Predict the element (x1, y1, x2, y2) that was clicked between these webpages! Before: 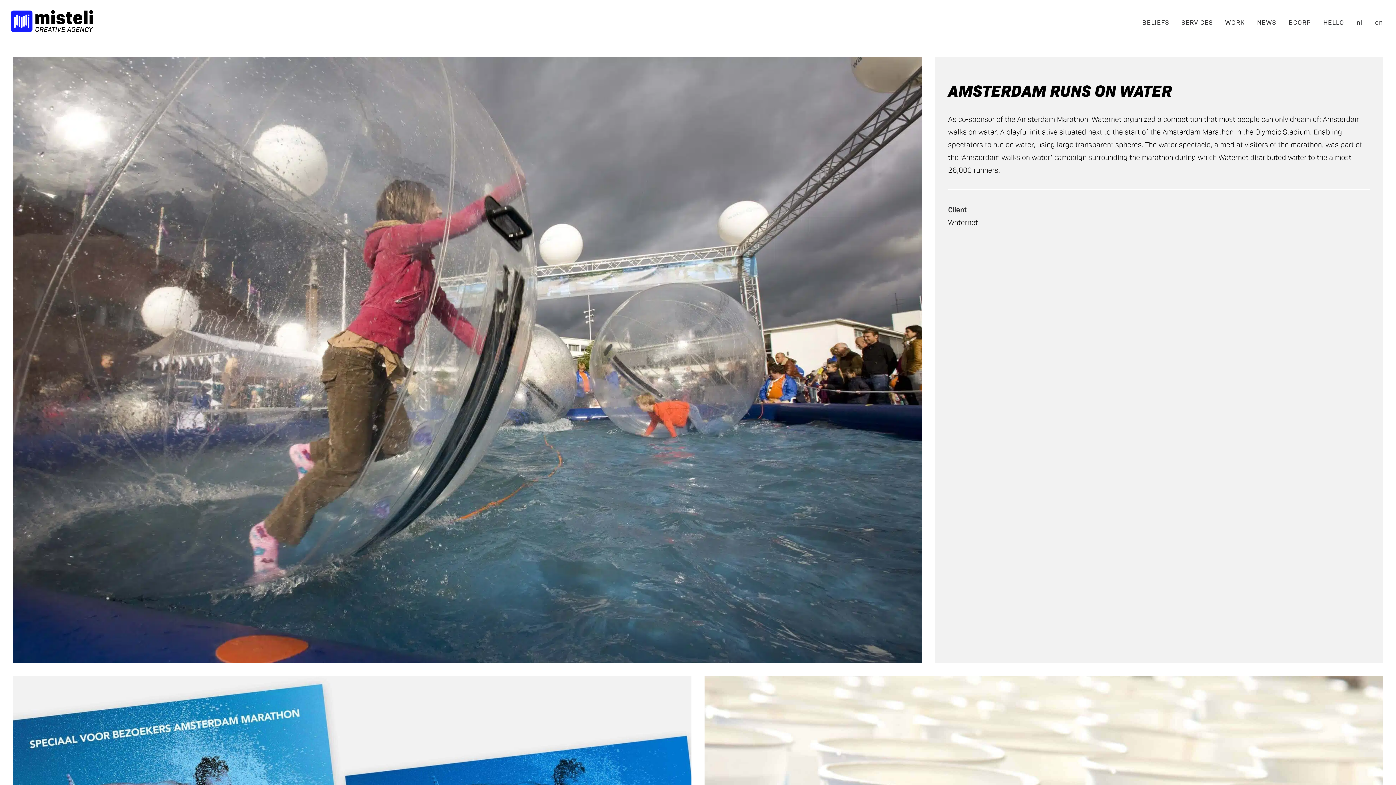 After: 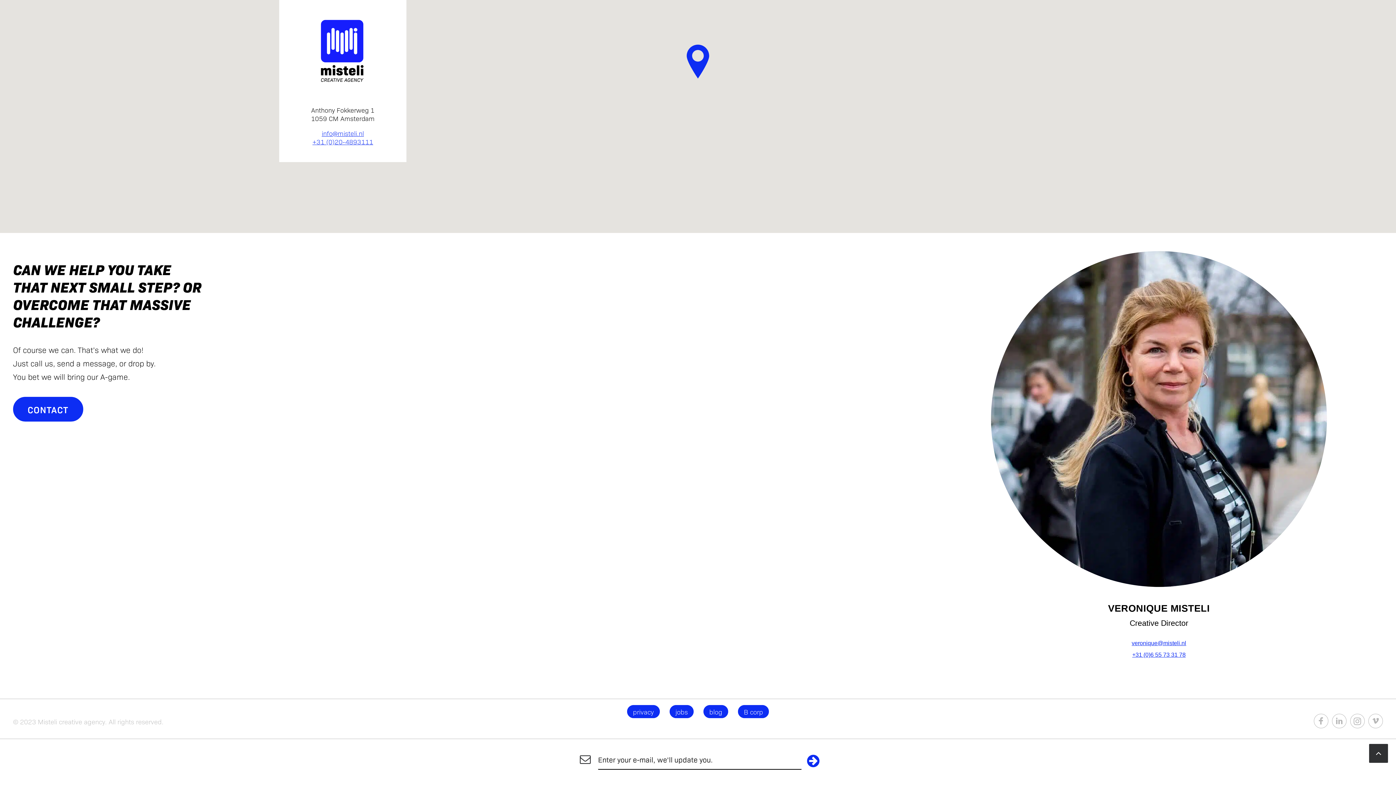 Action: label: HELLO bbox: (1318, 0, 1349, 43)